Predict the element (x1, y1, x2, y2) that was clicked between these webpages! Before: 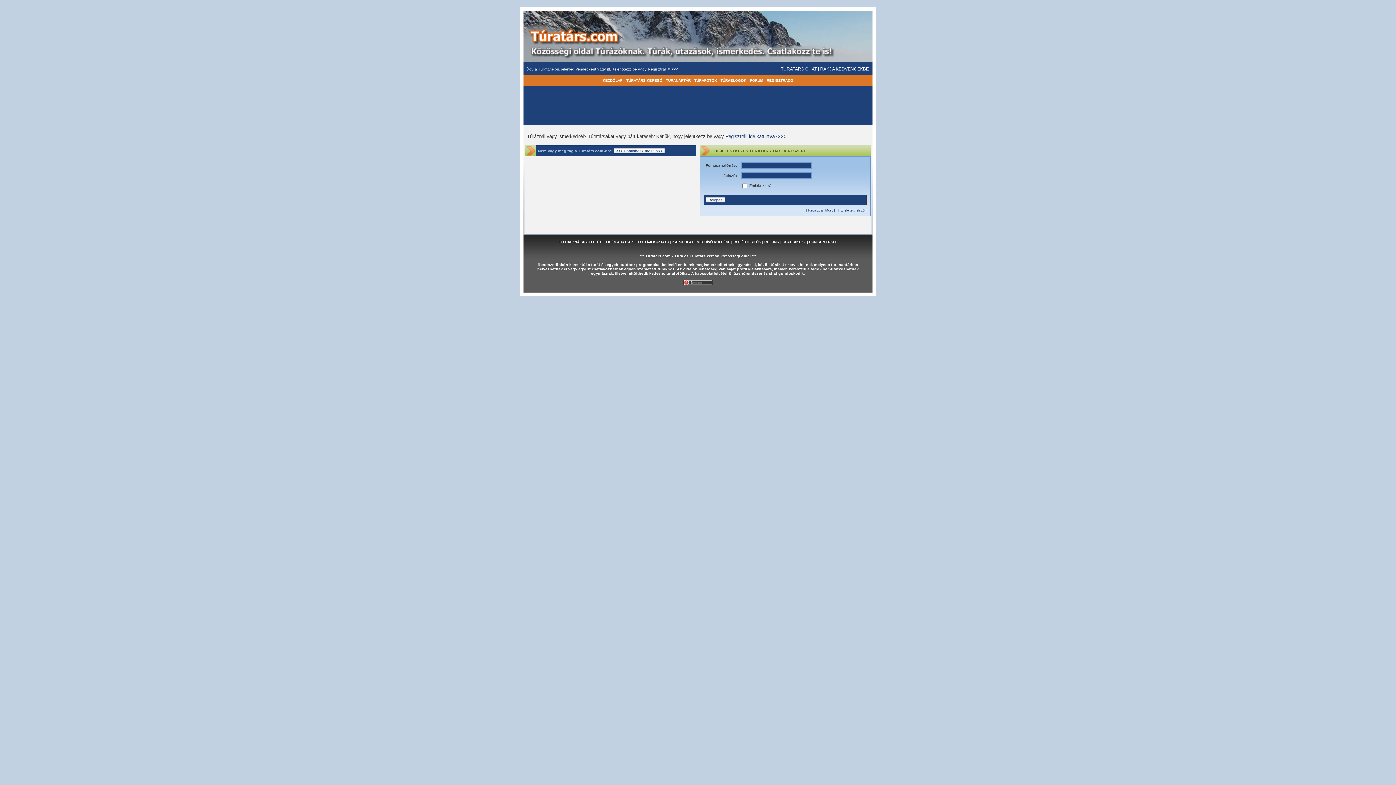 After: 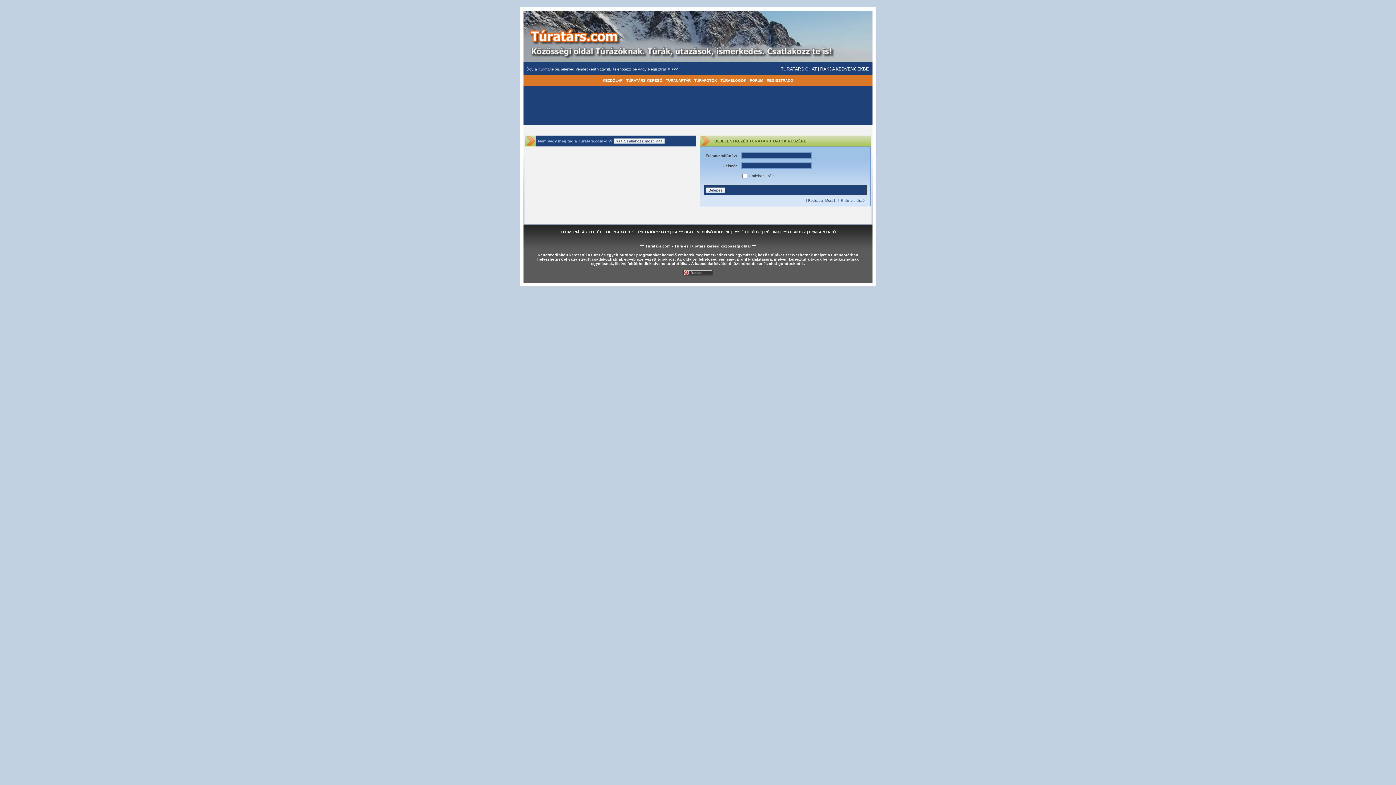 Action: bbox: (781, 66, 817, 71) label: TÚRATÁRS CHAT